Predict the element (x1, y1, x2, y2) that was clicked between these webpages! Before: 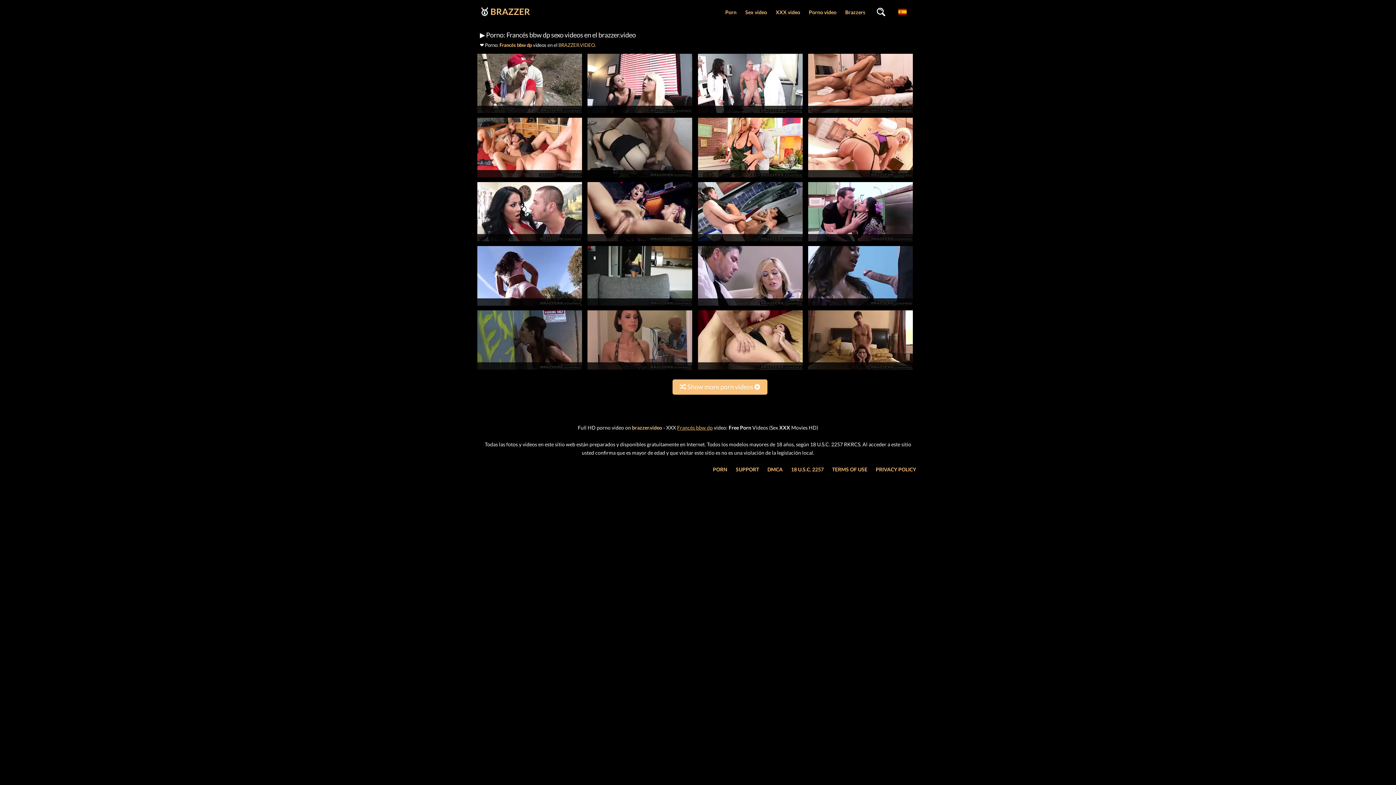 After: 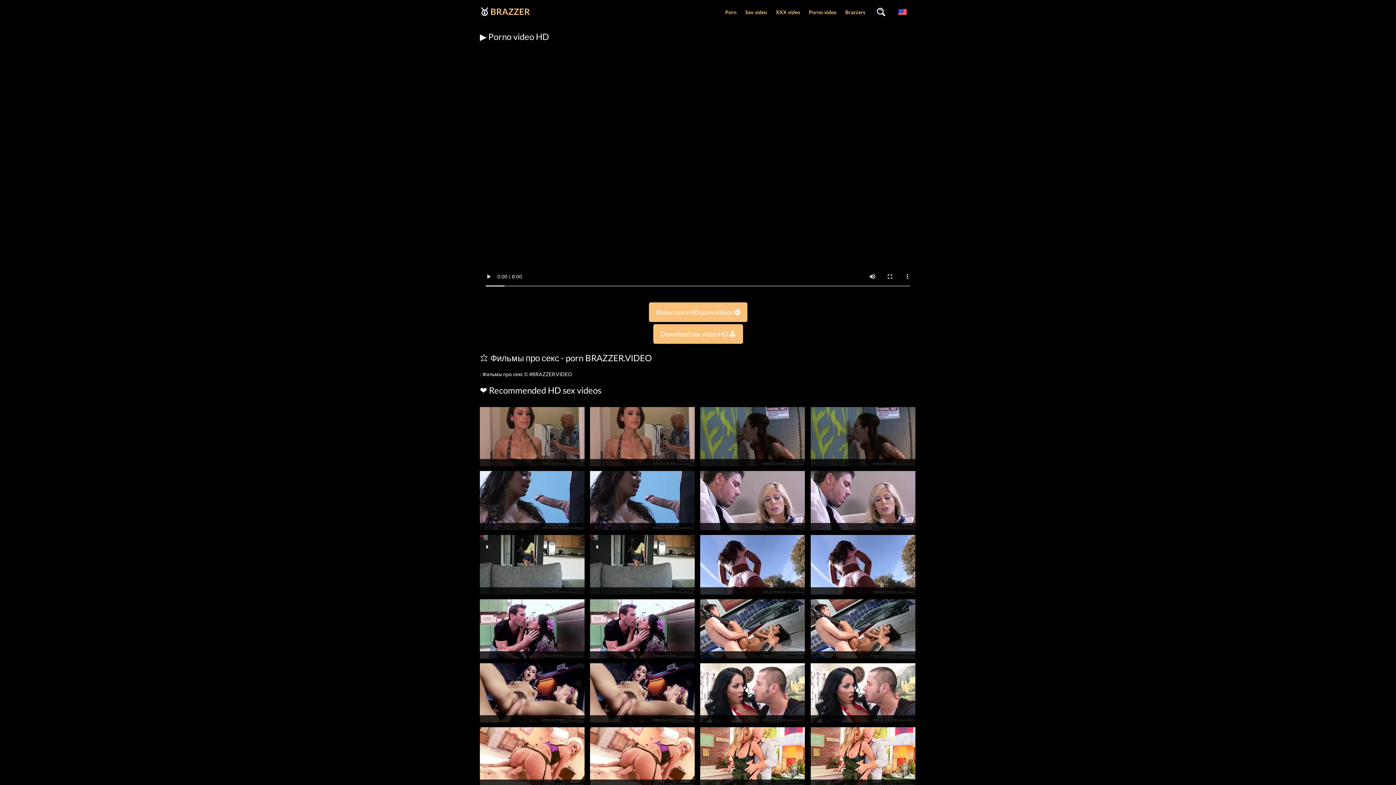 Action: bbox: (698, 366, 802, 373)